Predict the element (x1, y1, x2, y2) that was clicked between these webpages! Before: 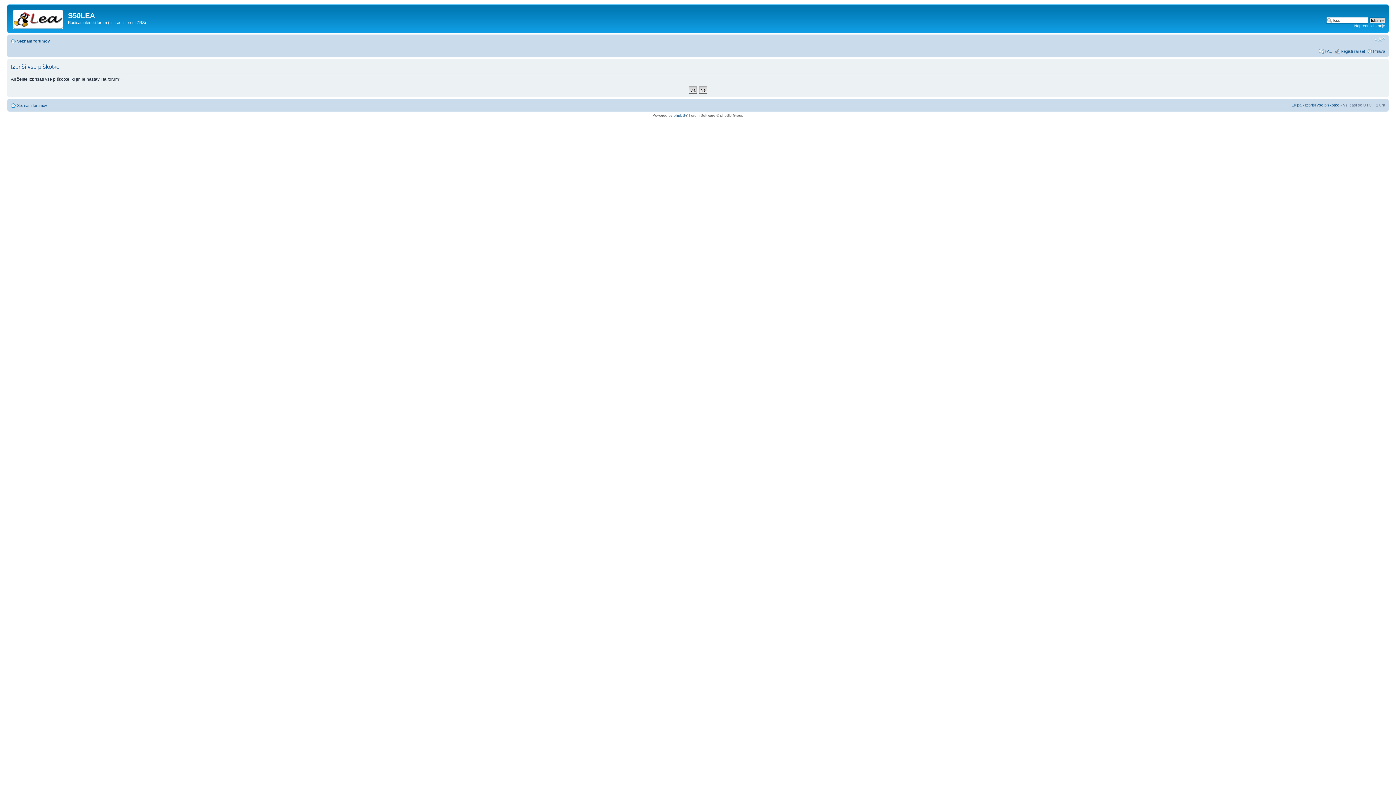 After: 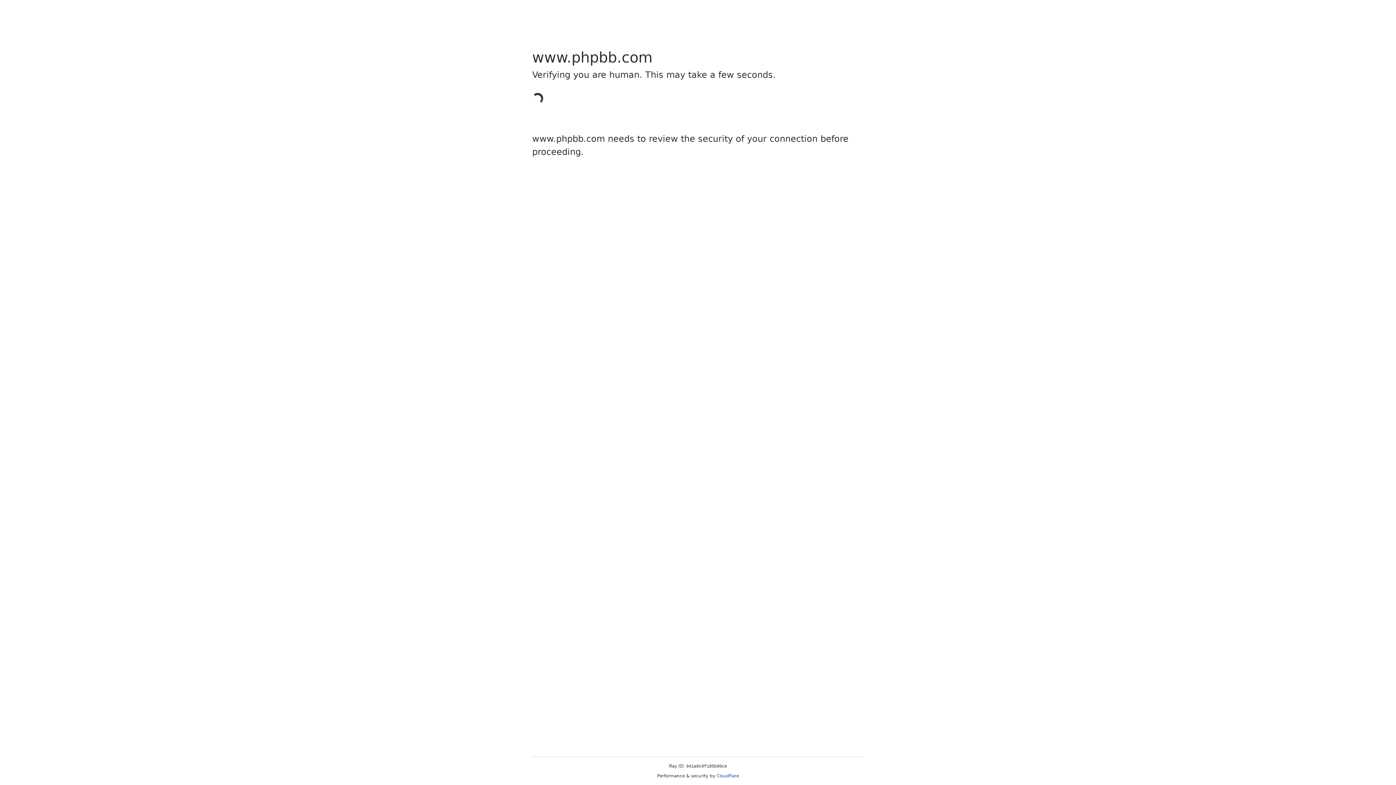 Action: bbox: (673, 113, 685, 117) label: phpBB